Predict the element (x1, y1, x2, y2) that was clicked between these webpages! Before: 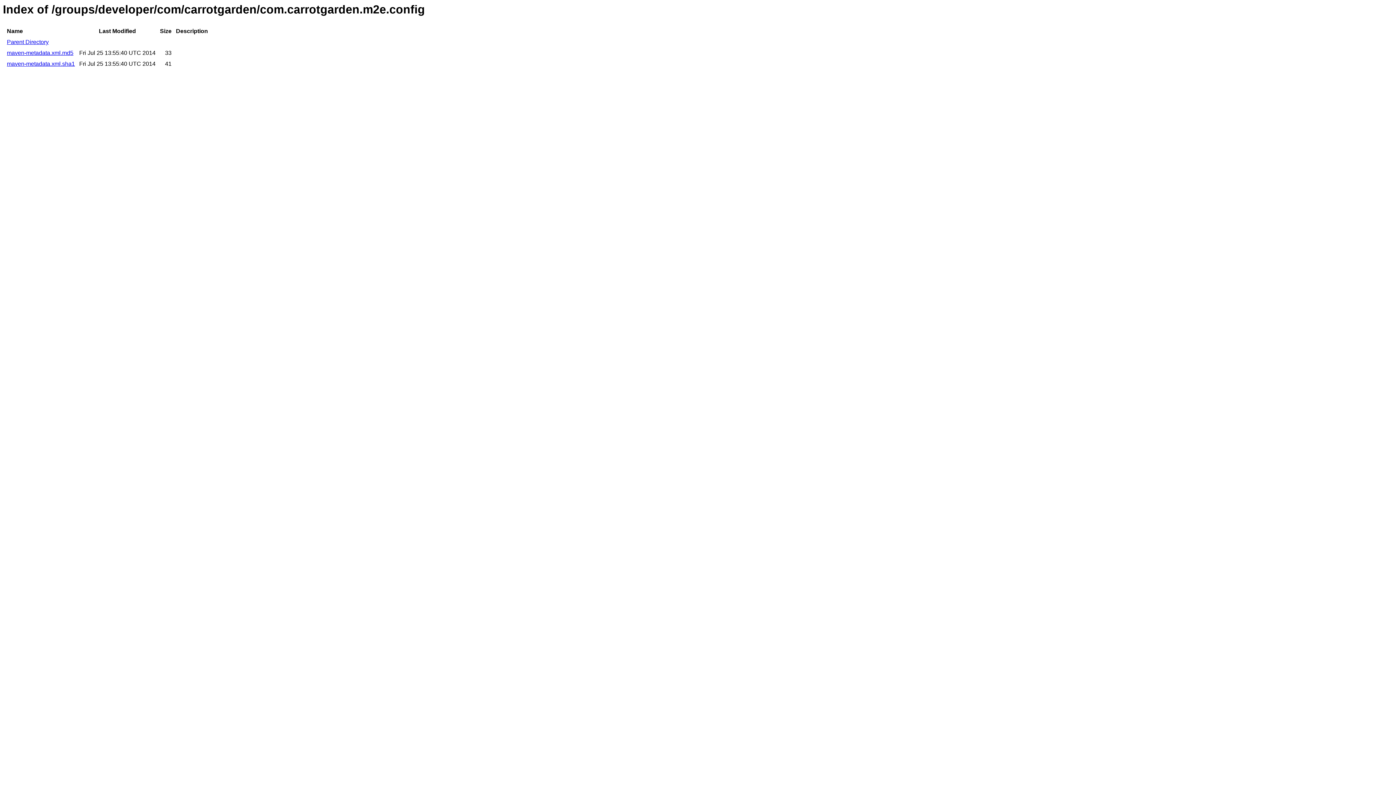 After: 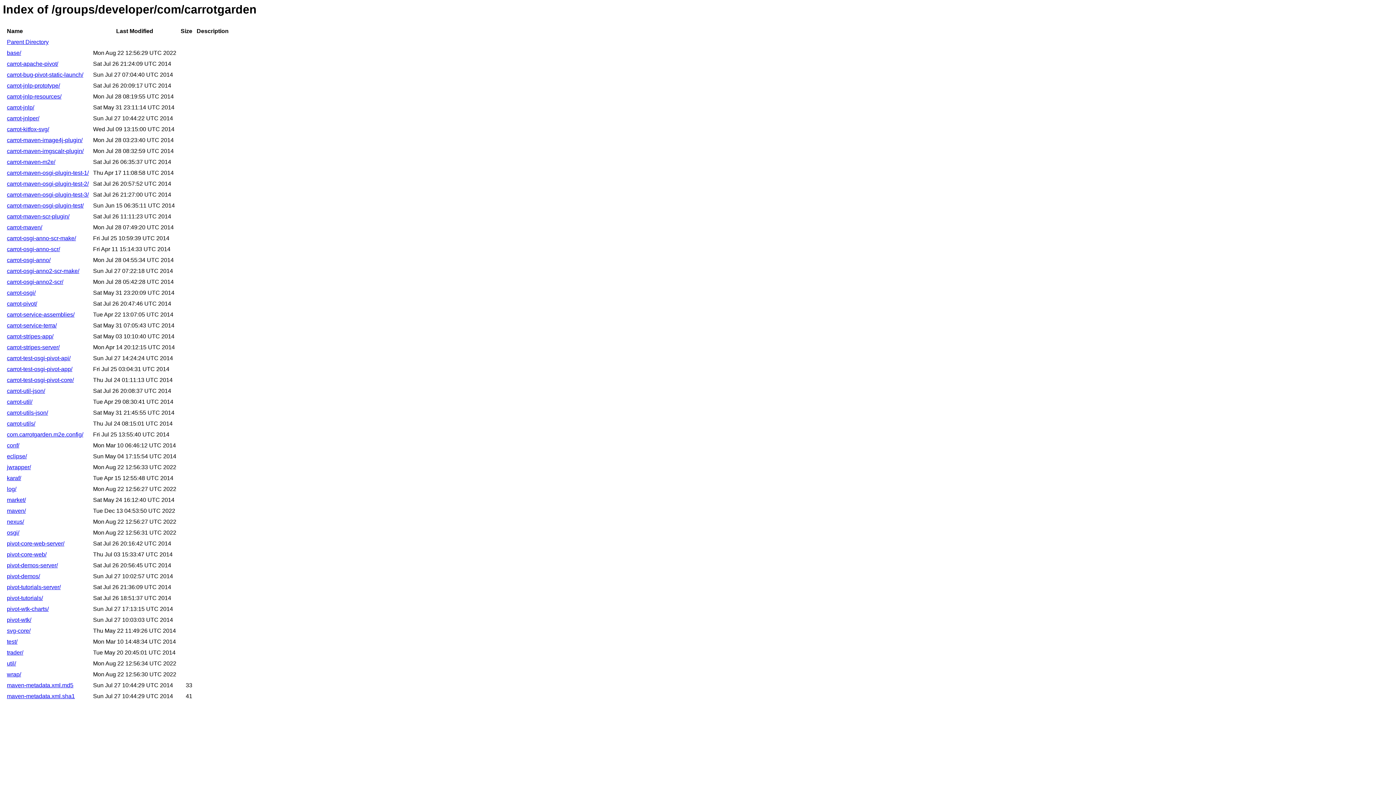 Action: bbox: (6, 39, 48, 45) label: Parent Directory